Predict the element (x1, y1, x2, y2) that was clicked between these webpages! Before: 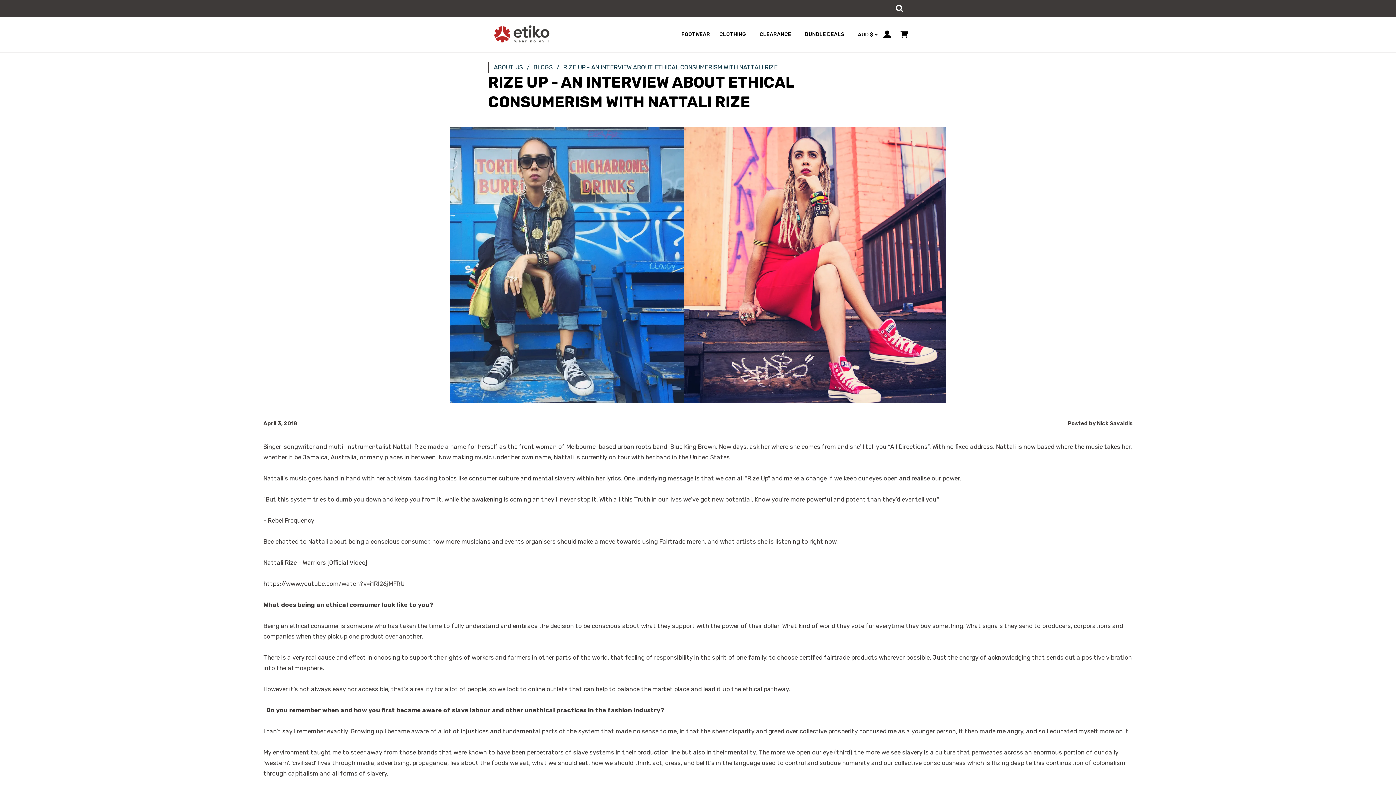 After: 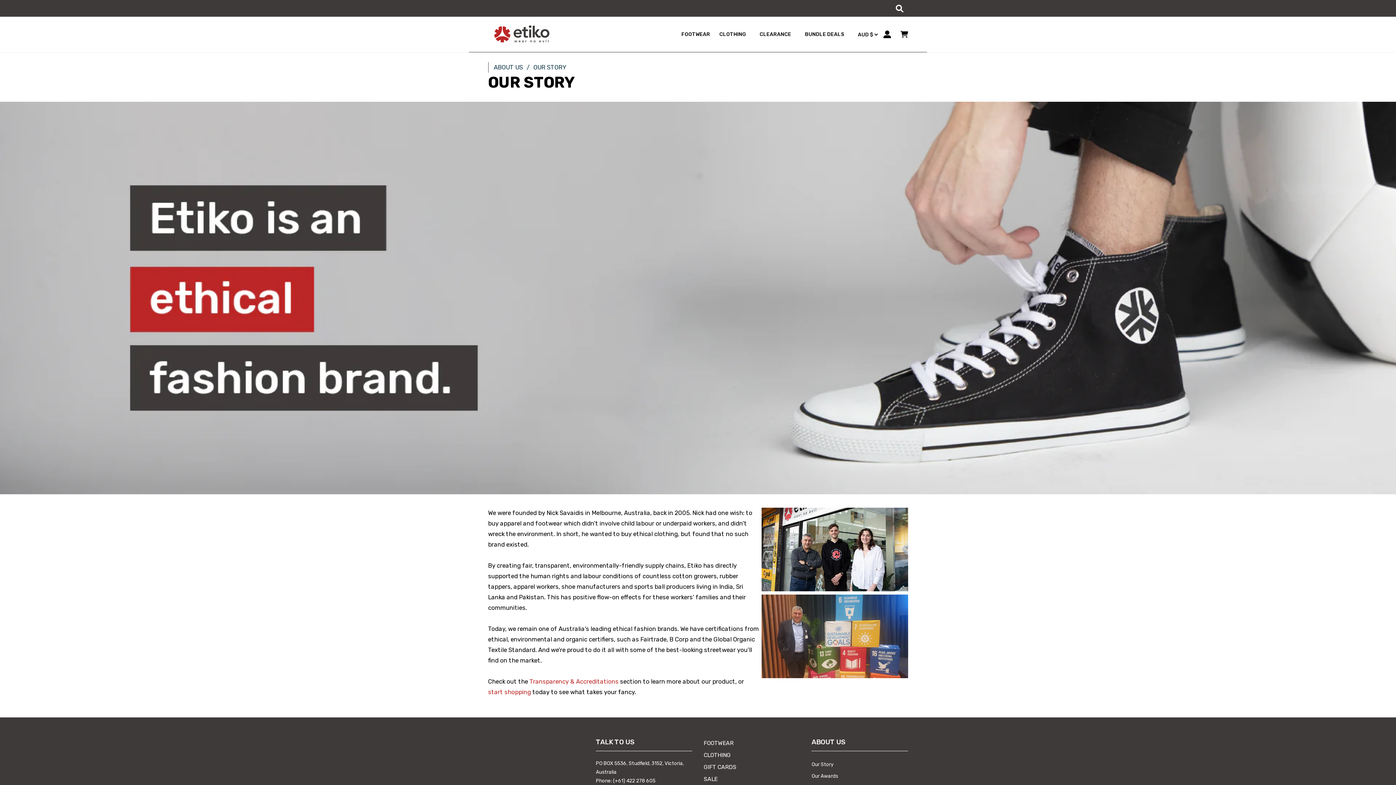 Action: label: ABOUT US bbox: (493, 63, 522, 70)